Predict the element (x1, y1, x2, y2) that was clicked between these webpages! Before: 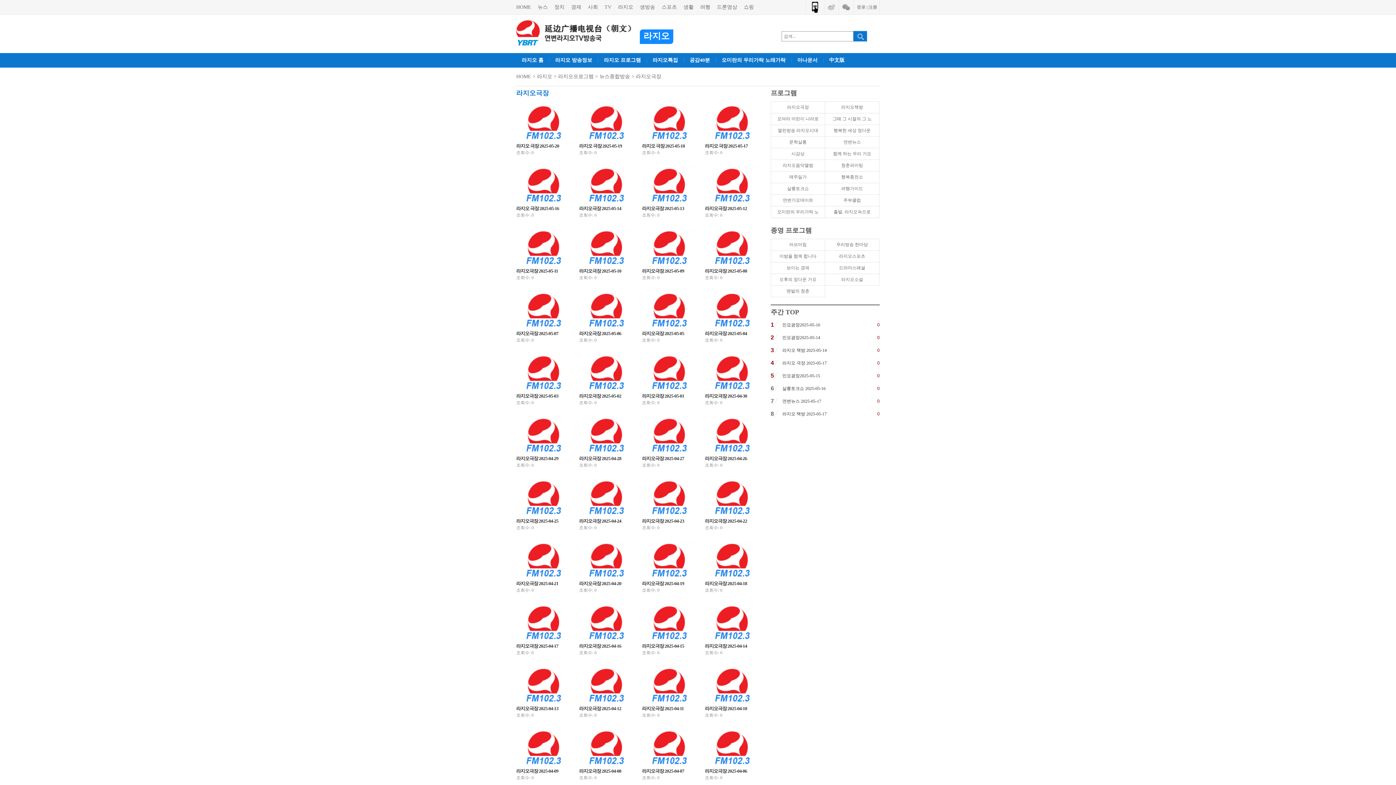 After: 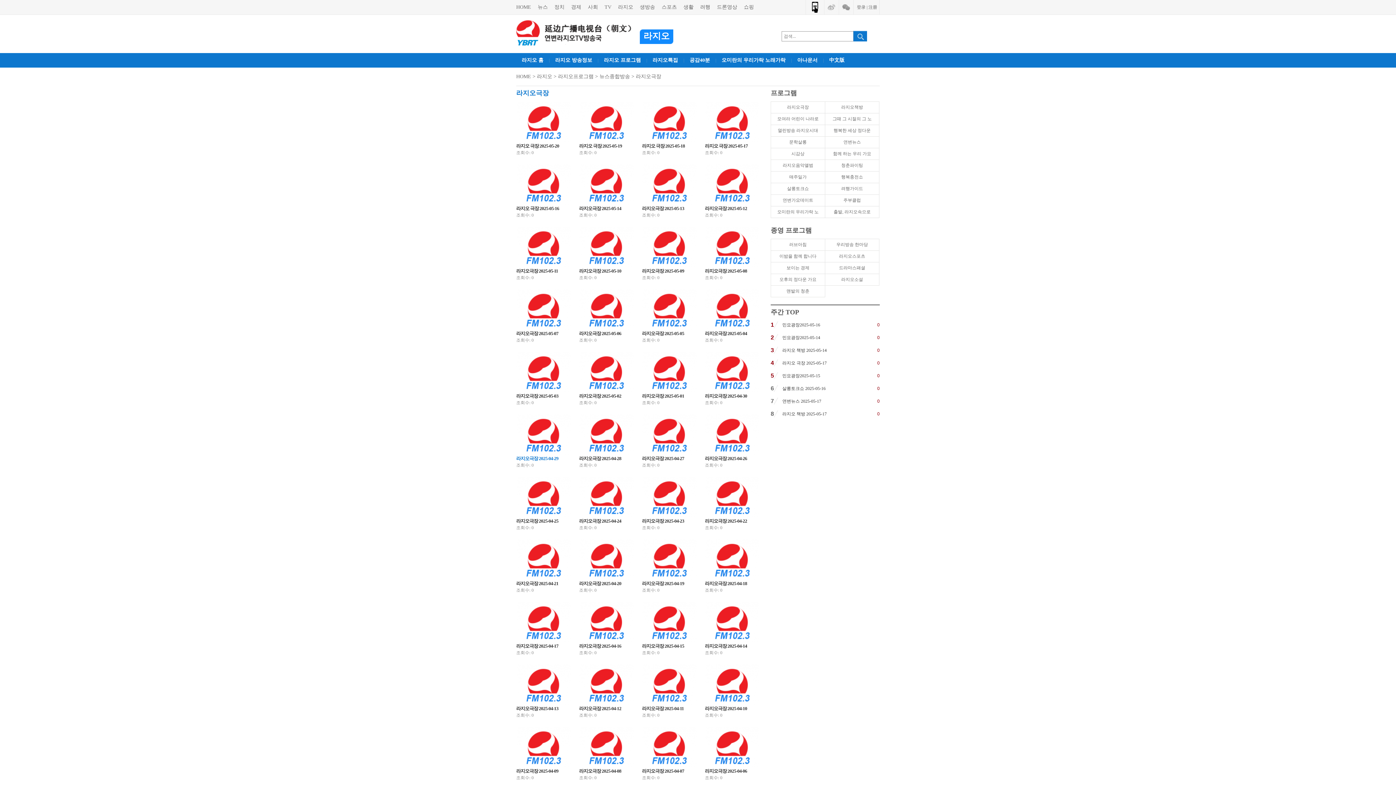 Action: label: 라지오극장 2025-04-29 bbox: (516, 456, 558, 461)